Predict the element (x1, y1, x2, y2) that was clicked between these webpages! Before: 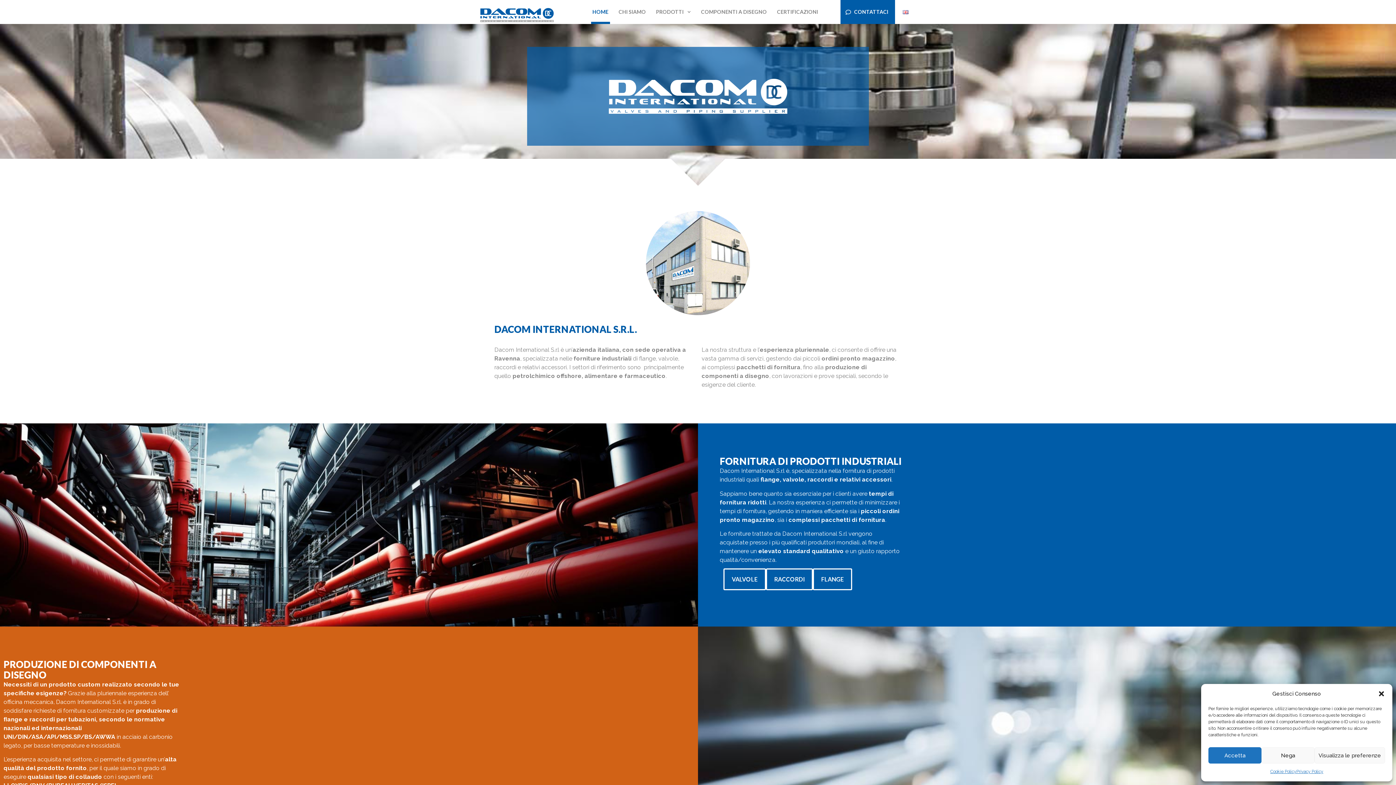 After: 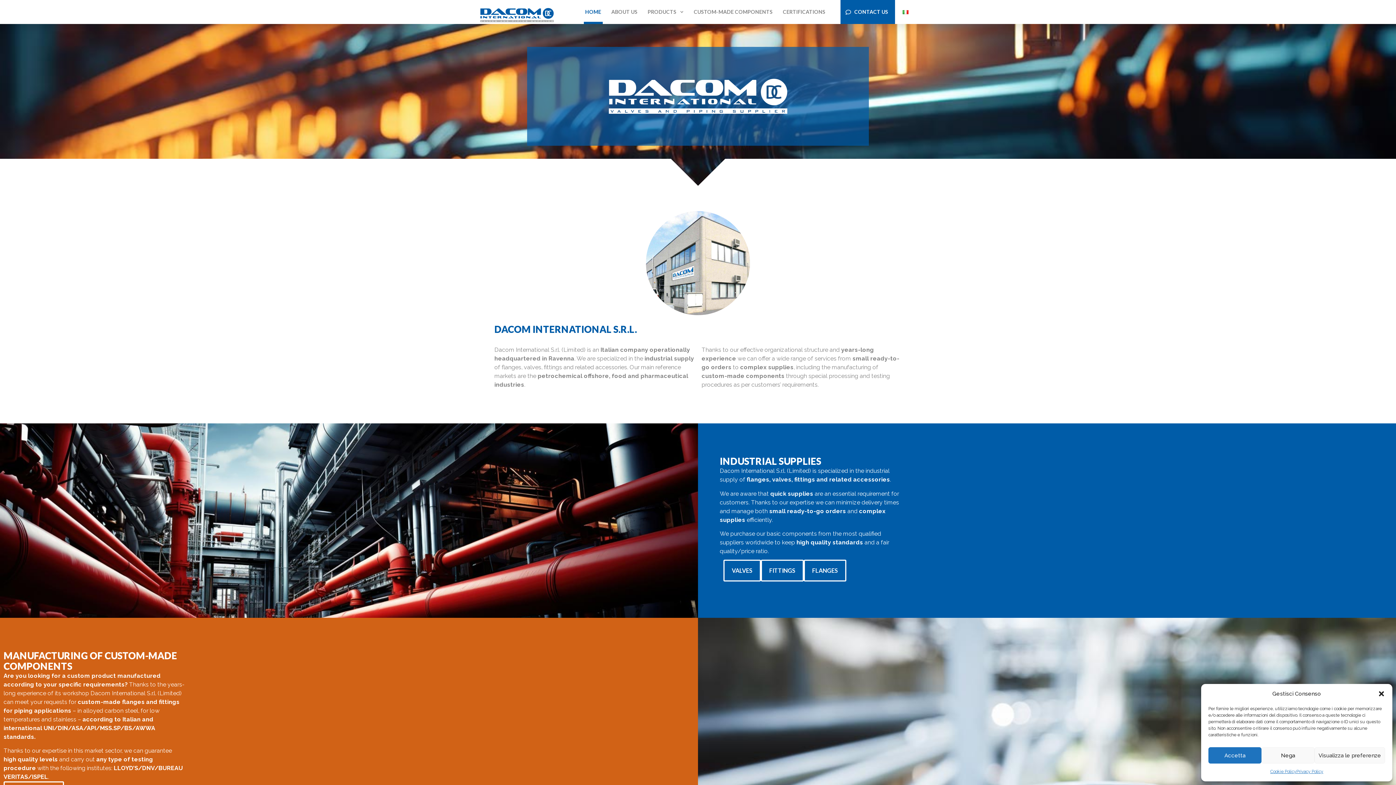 Action: bbox: (901, 1, 910, 22)